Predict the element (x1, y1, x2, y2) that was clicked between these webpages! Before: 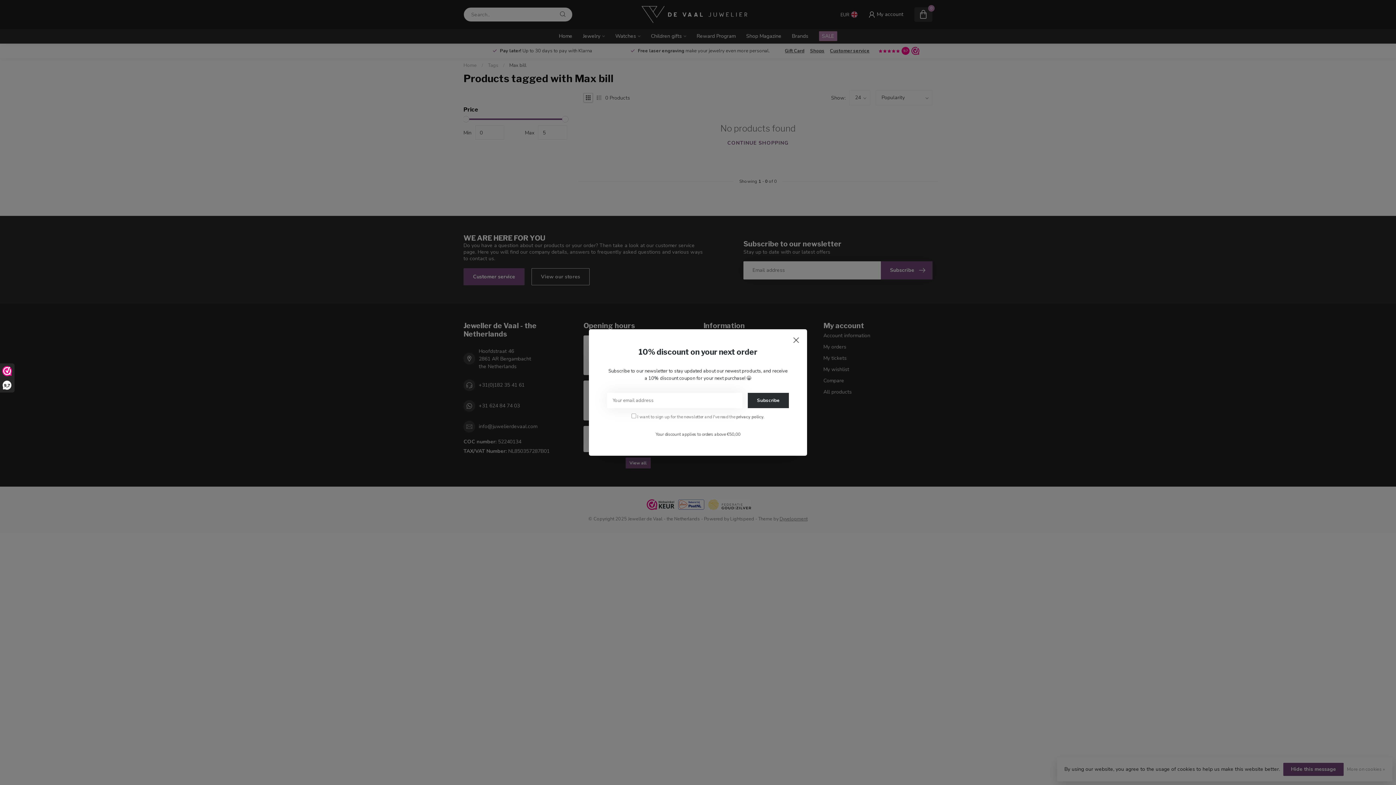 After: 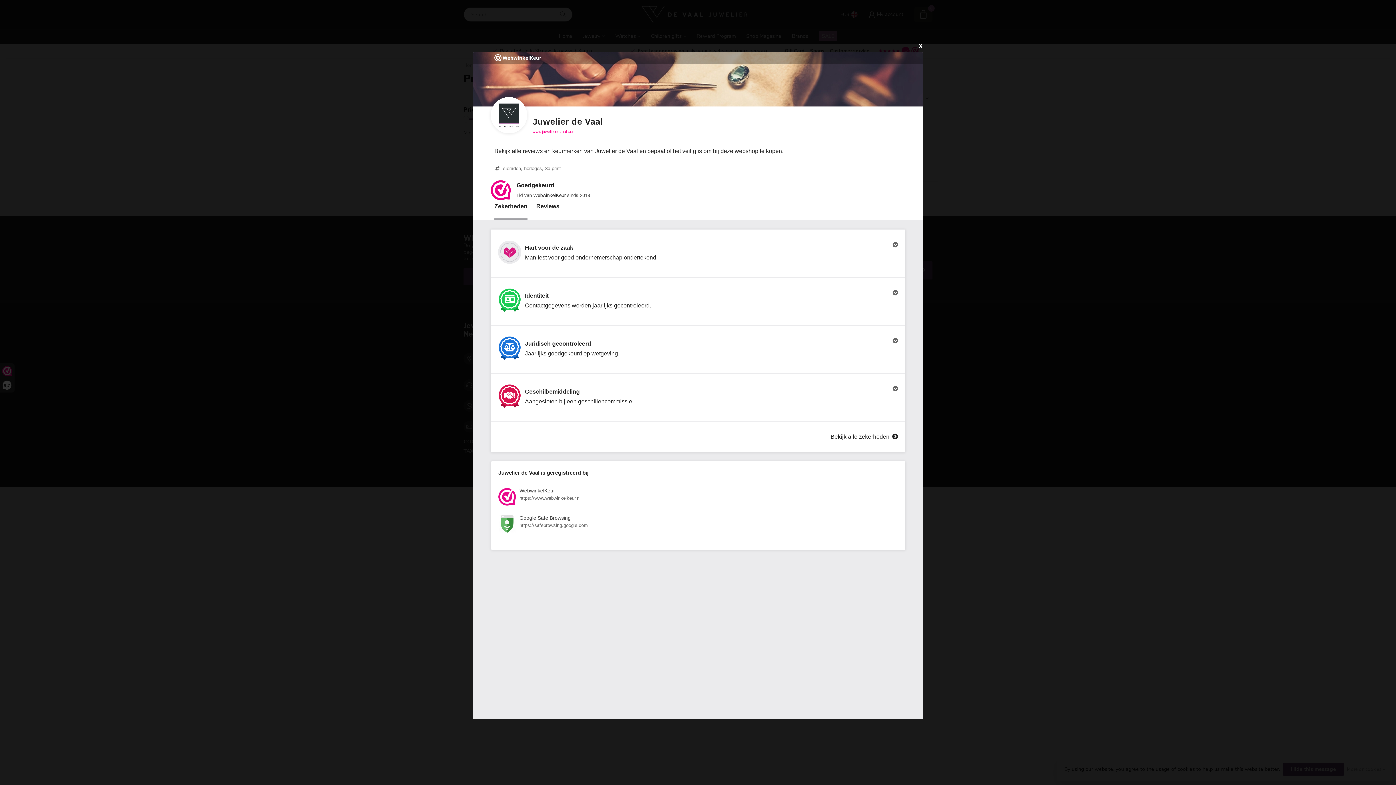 Action: bbox: (0, 364, 14, 392) label: 9,7